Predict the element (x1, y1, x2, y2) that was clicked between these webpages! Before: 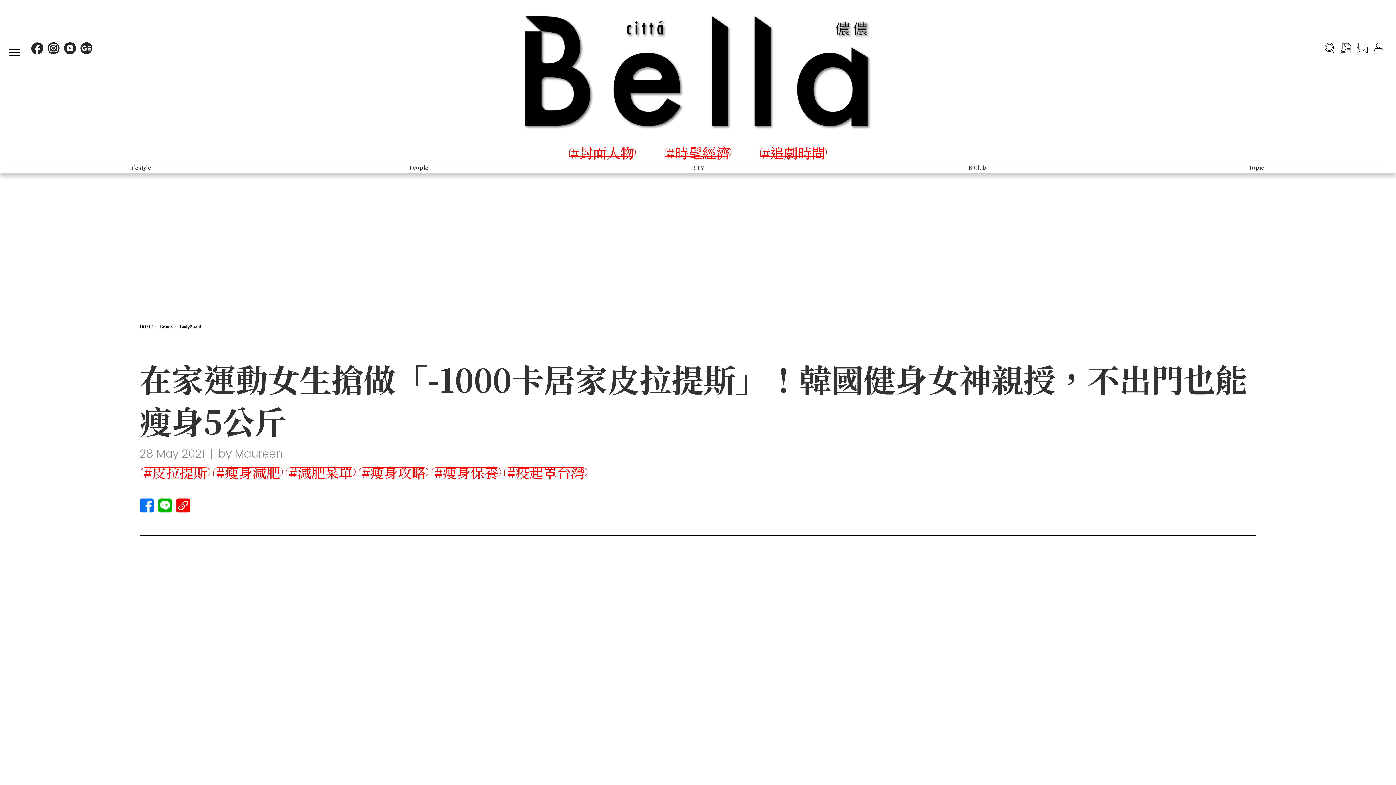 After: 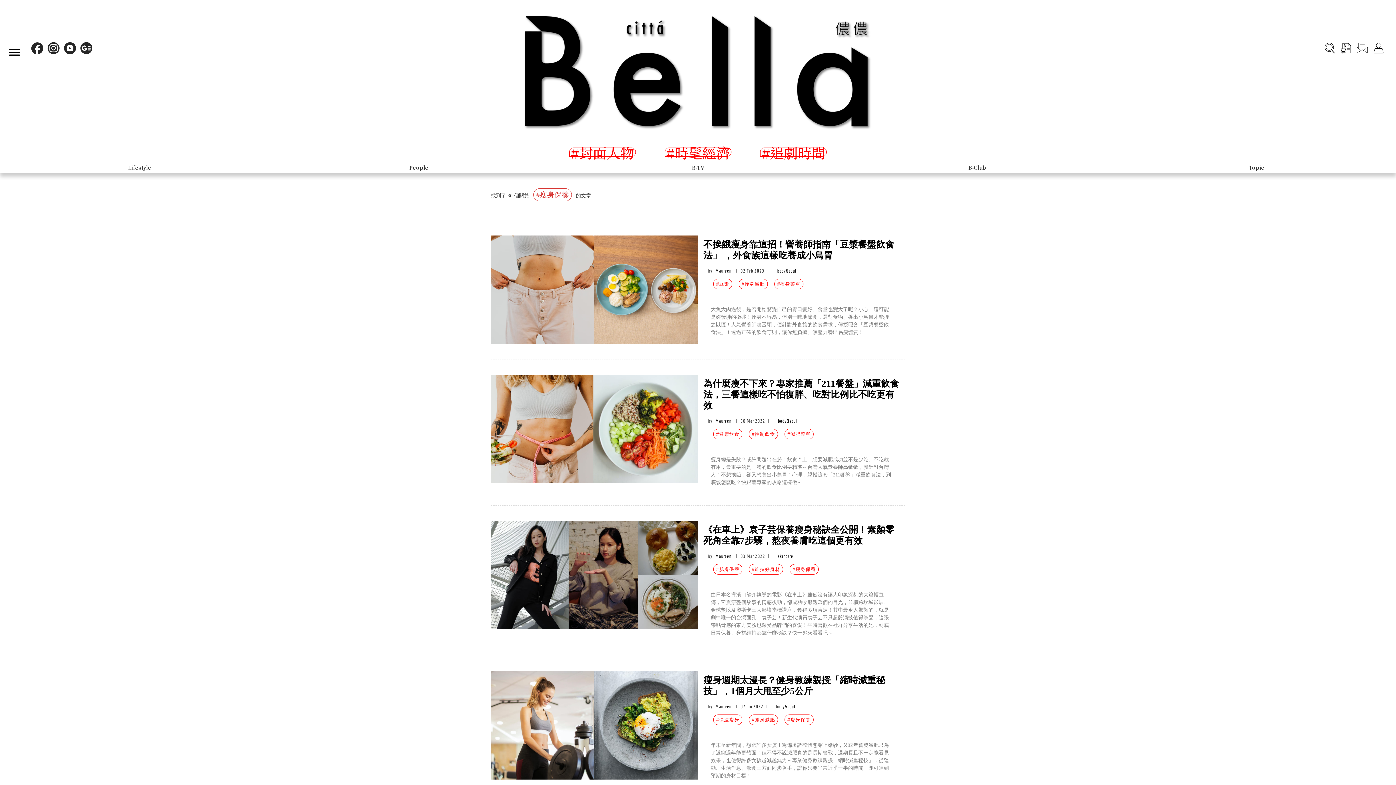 Action: bbox: (432, 467, 500, 476)